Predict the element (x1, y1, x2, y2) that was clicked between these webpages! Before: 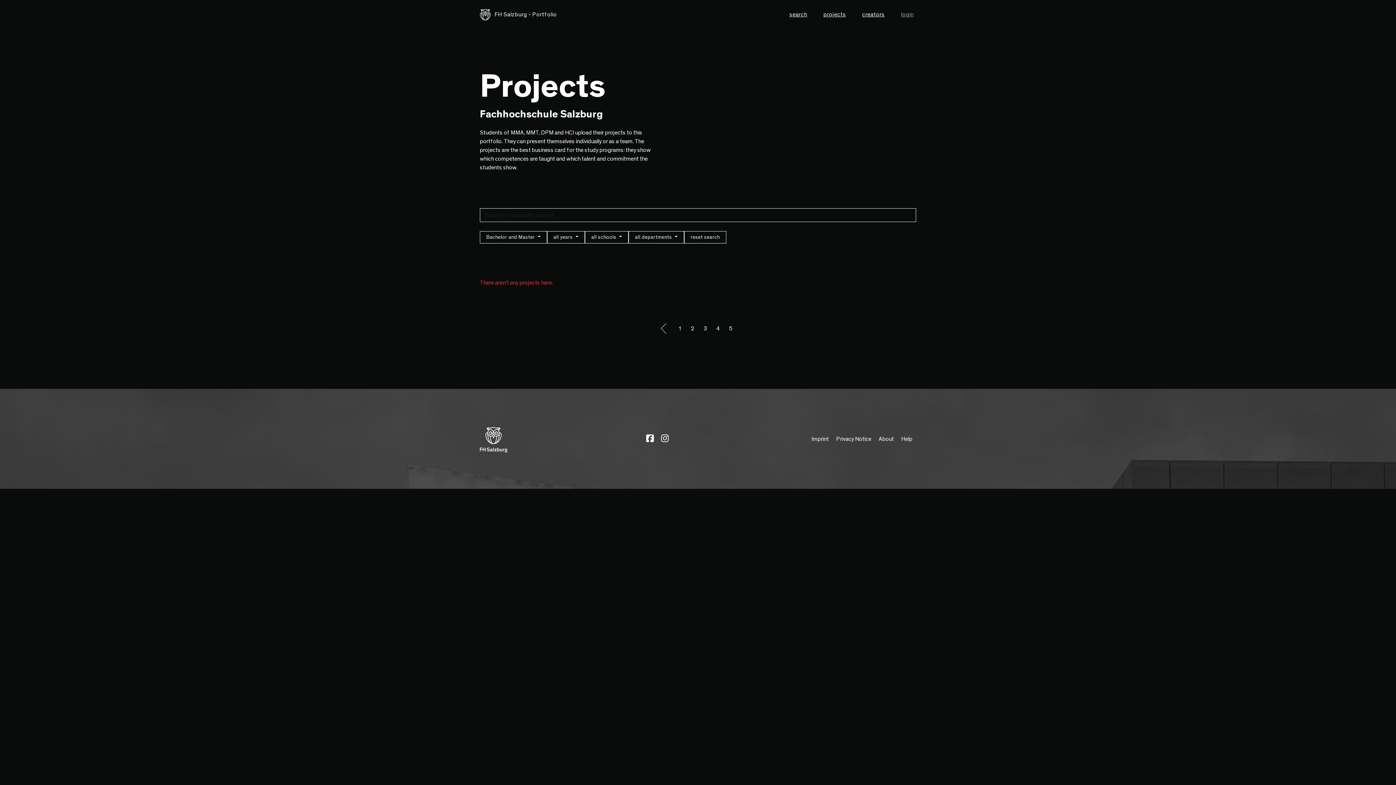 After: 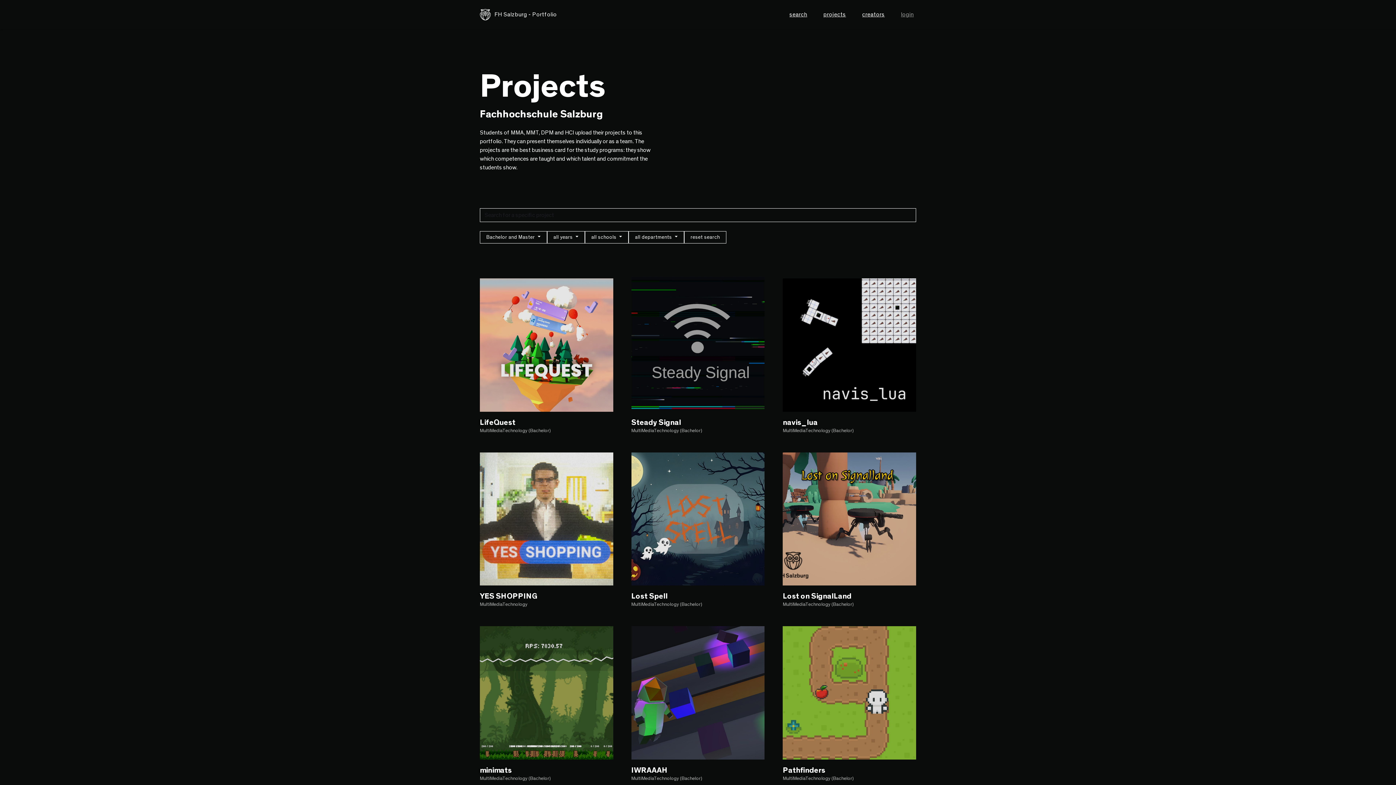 Action: label: Page 1 bbox: (673, 322, 686, 335)